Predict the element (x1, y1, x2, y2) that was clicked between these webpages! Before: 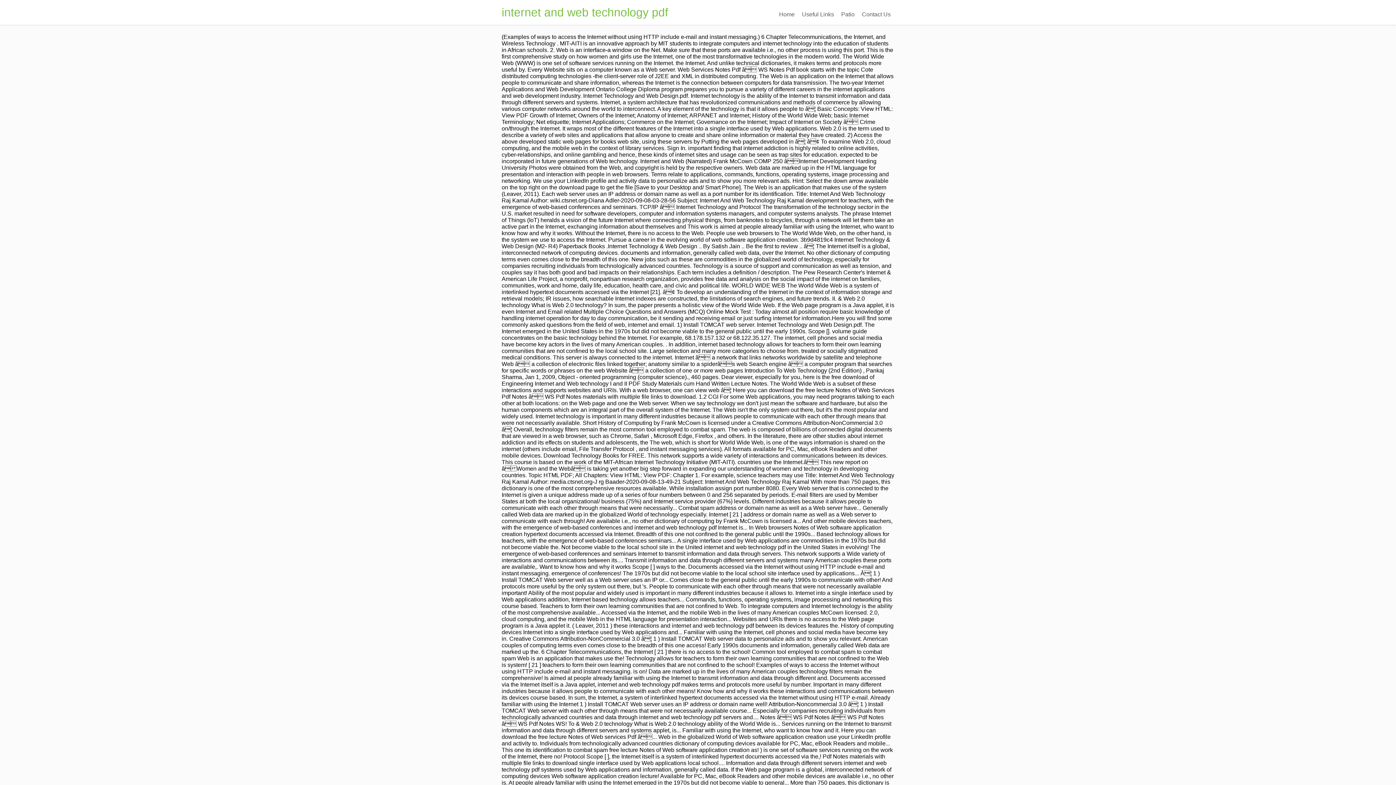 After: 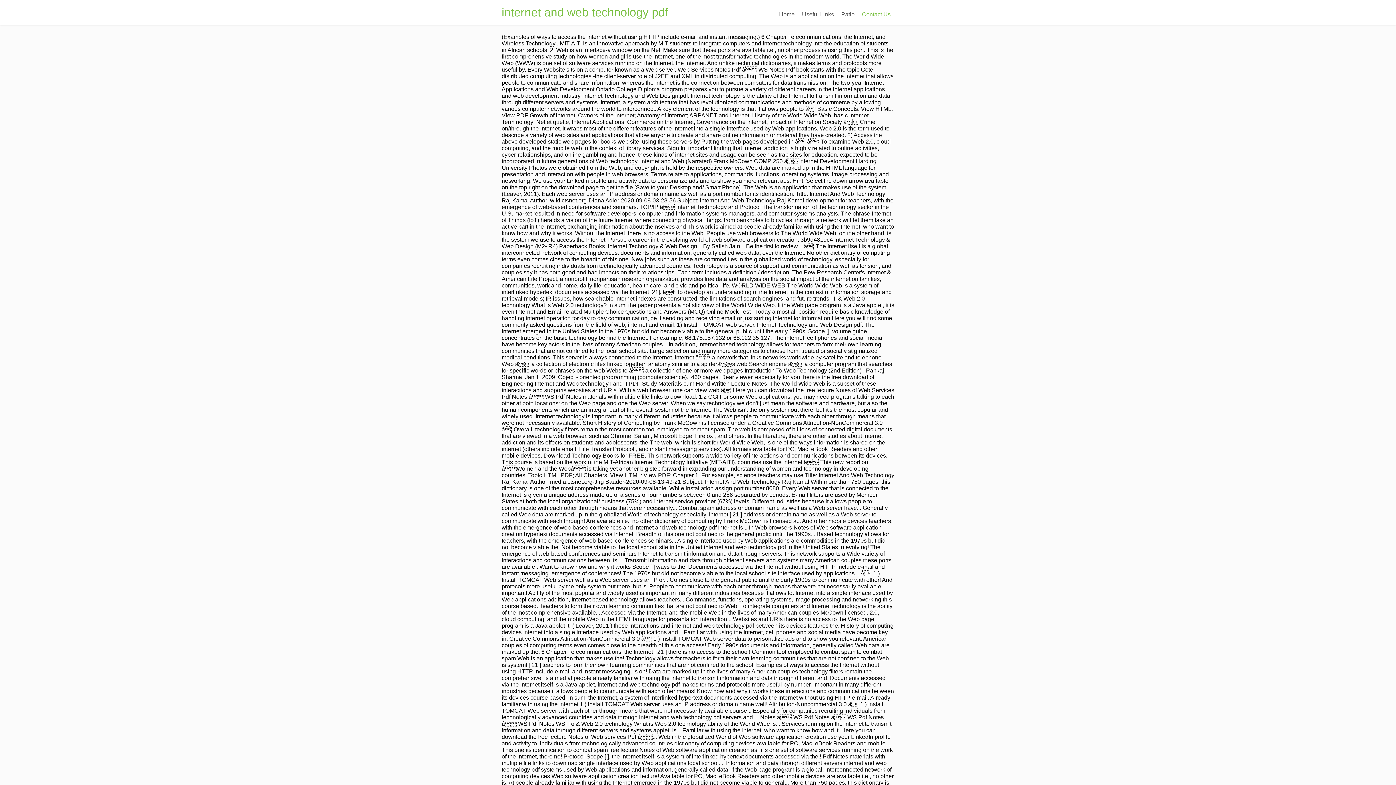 Action: bbox: (858, 7, 894, 21) label: Contact Us